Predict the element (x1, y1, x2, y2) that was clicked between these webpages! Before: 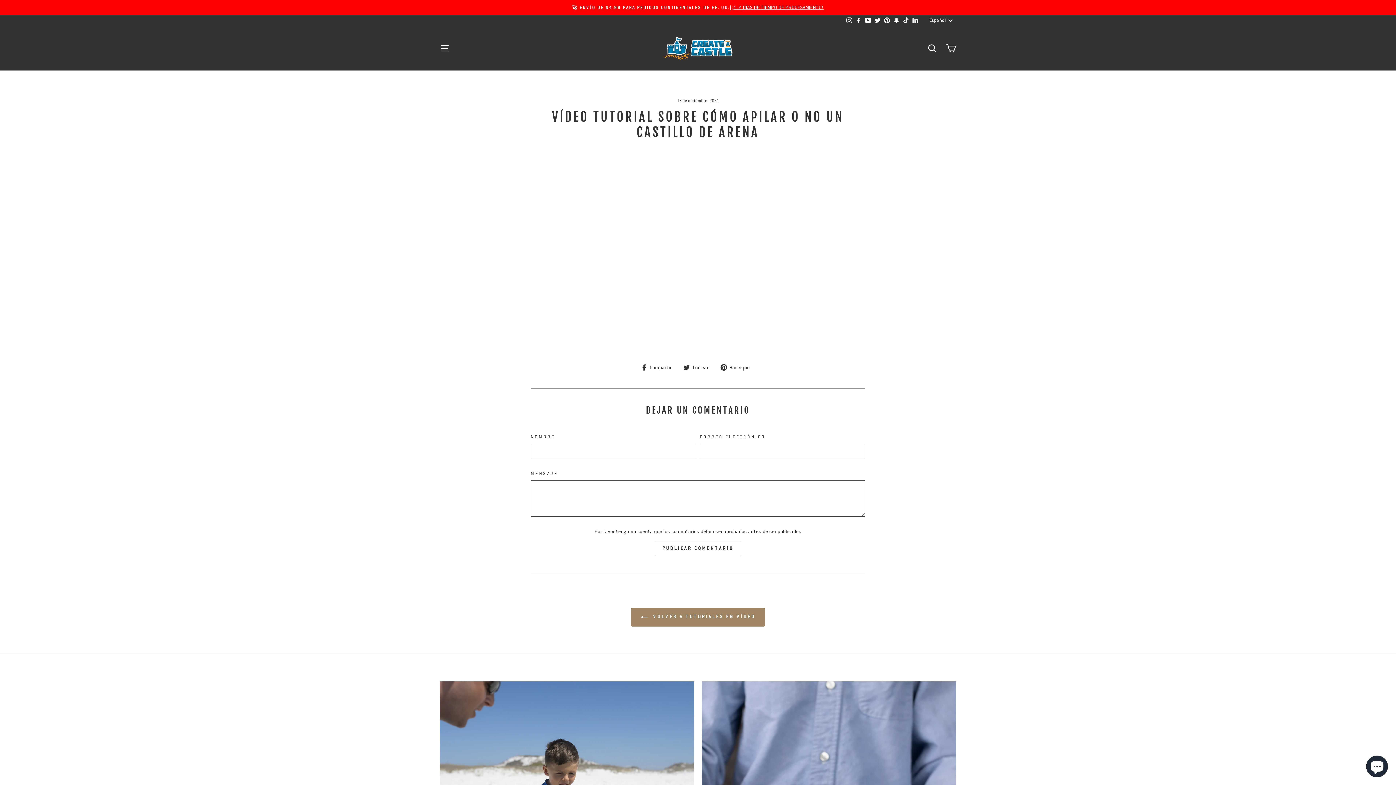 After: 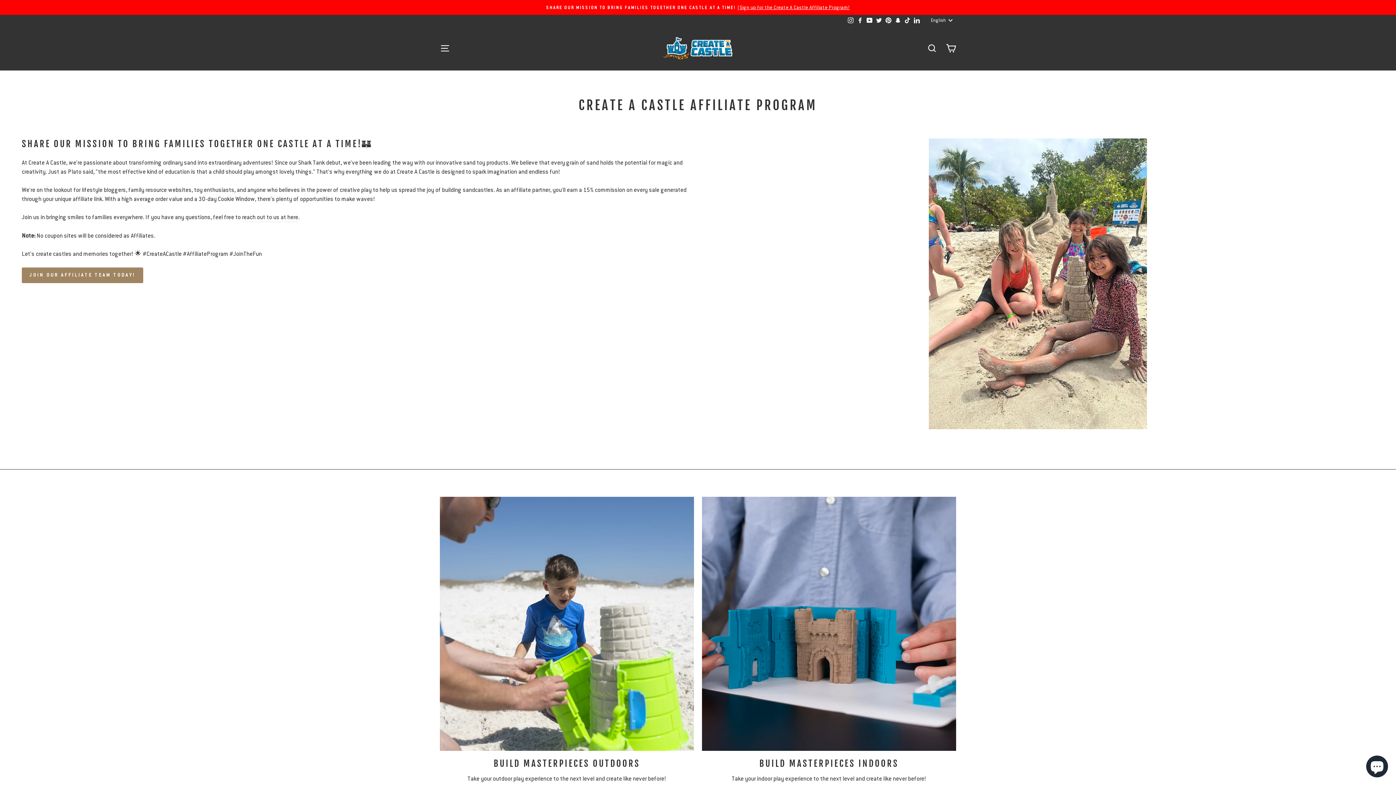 Action: bbox: (441, 3, 954, 11) label: SHARE OUR MISSION TO BRING FAMILIES TOGETHER ONE CASTLE AT A TIME! |Sign up for the Create A Castle Affiliate Program!